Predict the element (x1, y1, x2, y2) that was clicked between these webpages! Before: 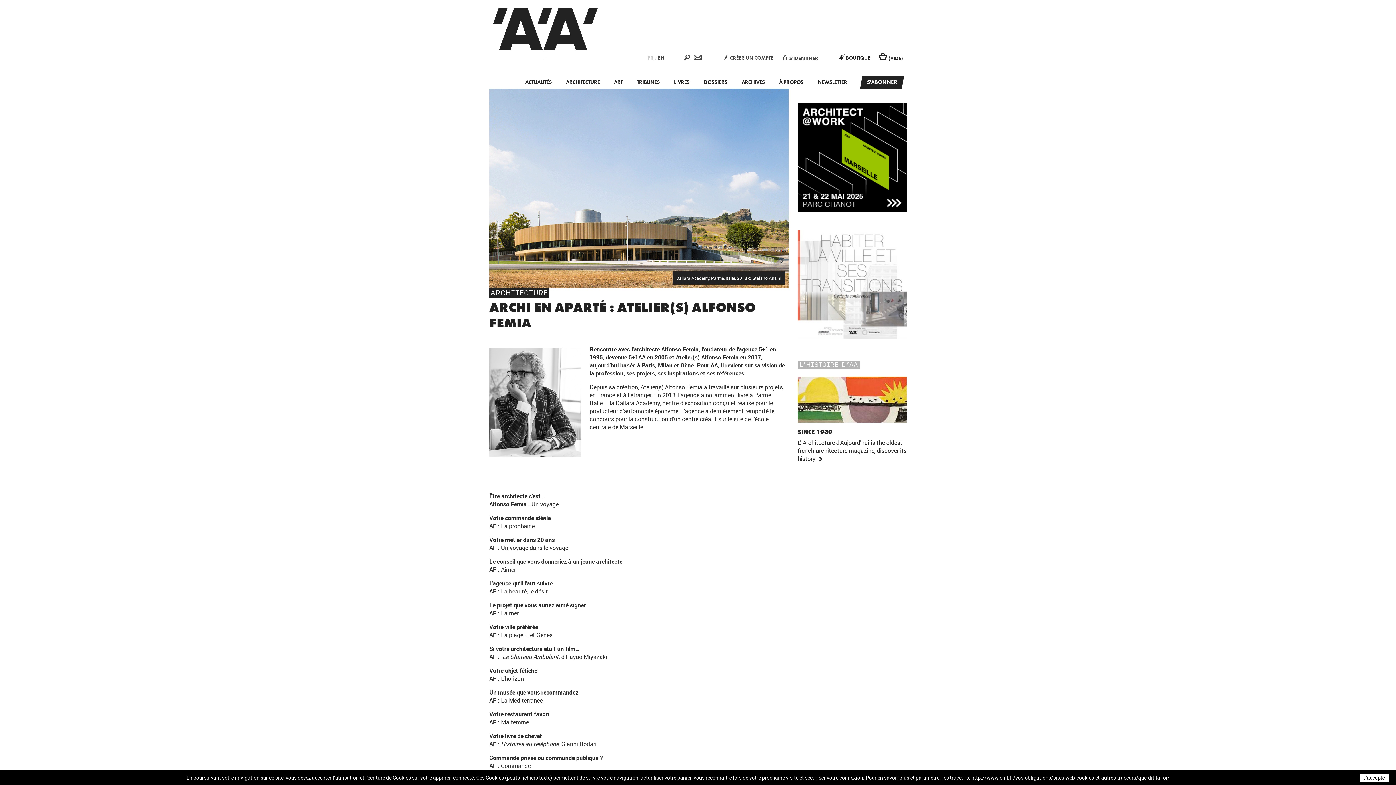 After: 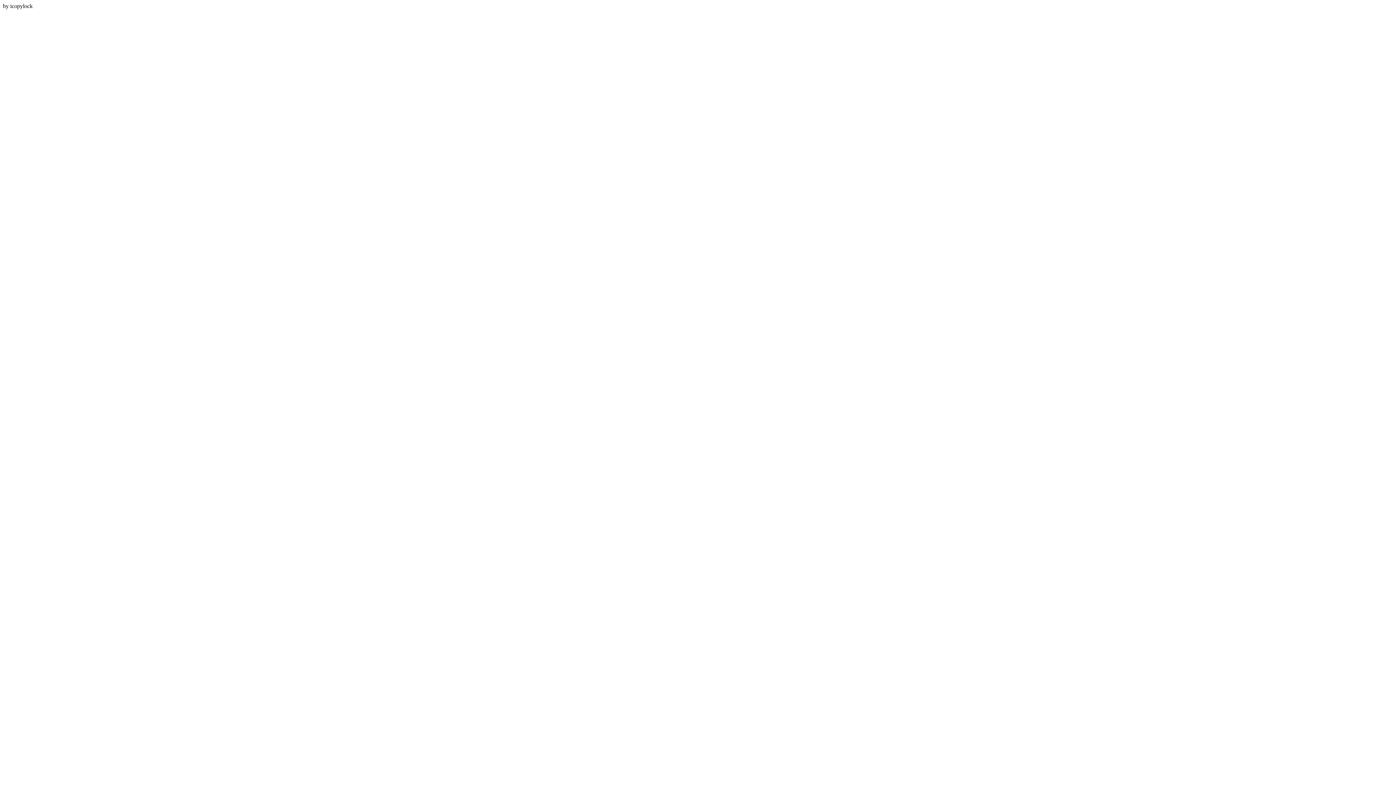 Action: bbox: (493, 7, 598, 54)